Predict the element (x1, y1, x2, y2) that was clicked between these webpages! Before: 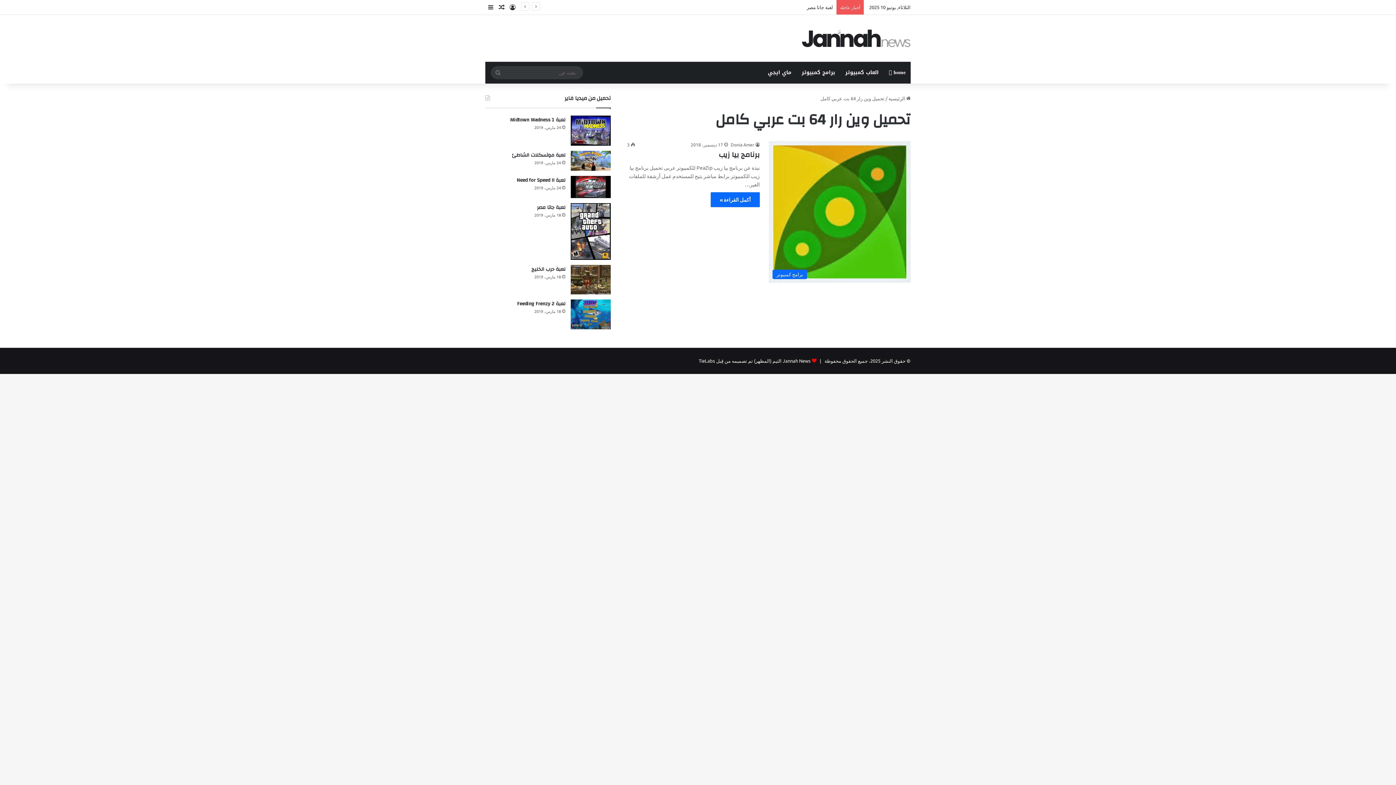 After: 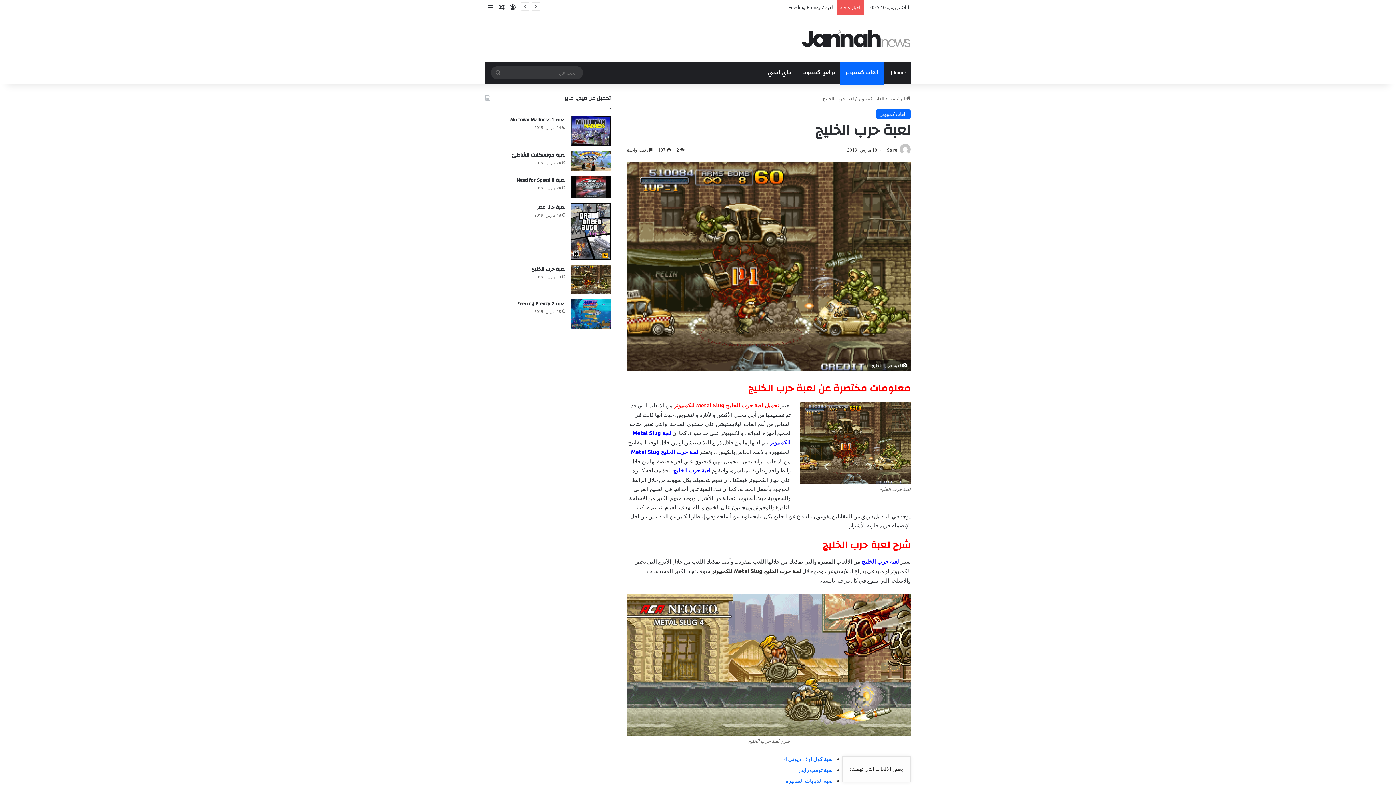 Action: label: لعبة حرب الخليج bbox: (570, 265, 610, 294)